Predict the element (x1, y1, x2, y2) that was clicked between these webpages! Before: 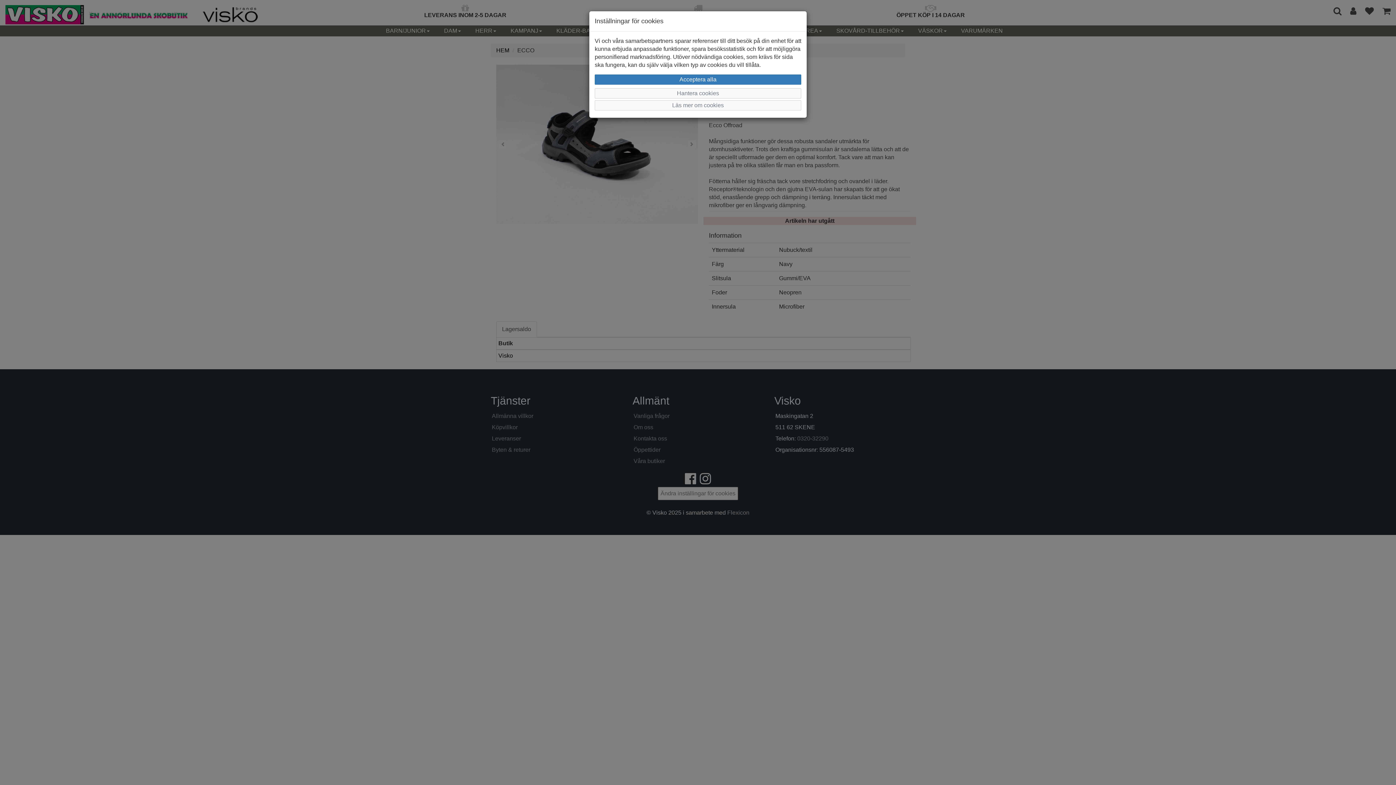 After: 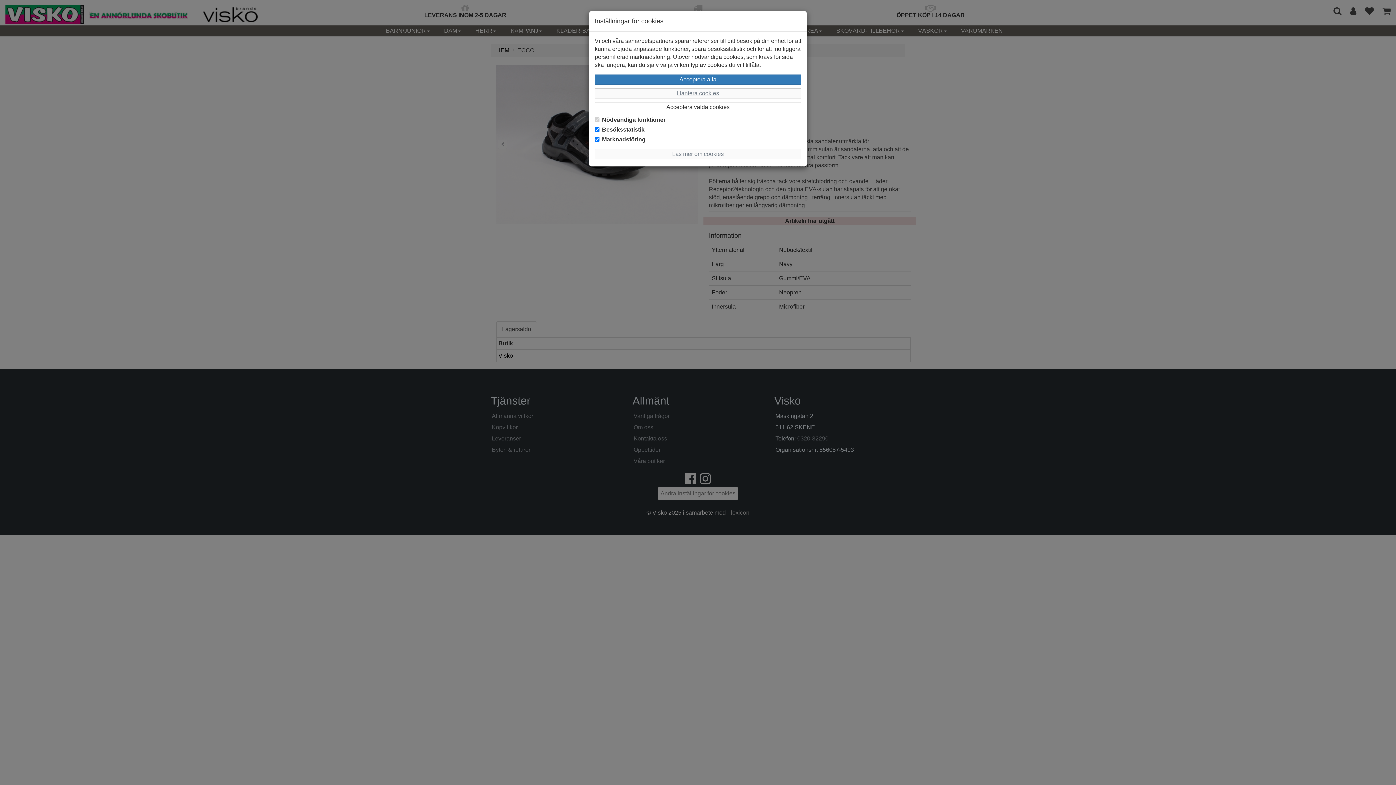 Action: label: Hantera cookies bbox: (594, 88, 801, 98)